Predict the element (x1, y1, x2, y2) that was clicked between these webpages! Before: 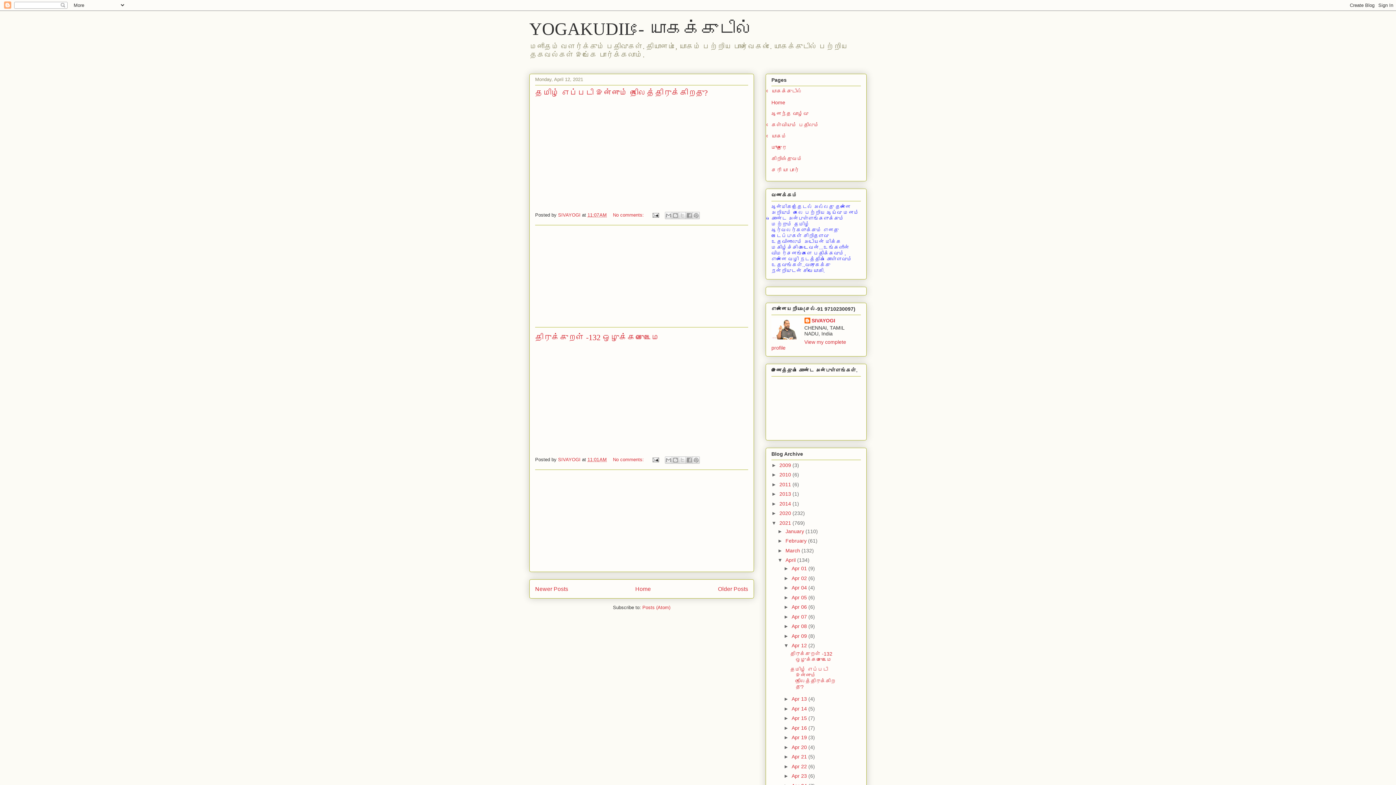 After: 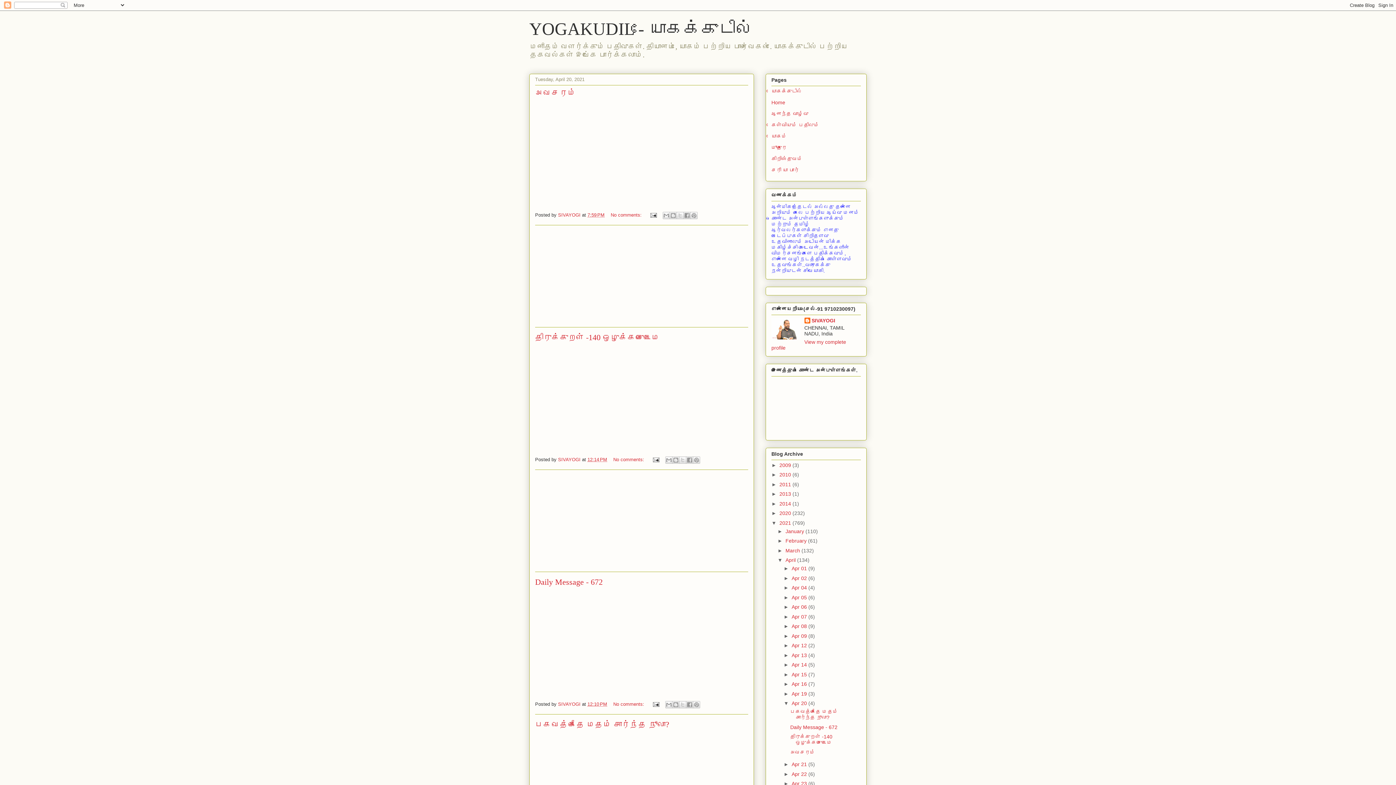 Action: label: Apr 20  bbox: (791, 744, 808, 750)